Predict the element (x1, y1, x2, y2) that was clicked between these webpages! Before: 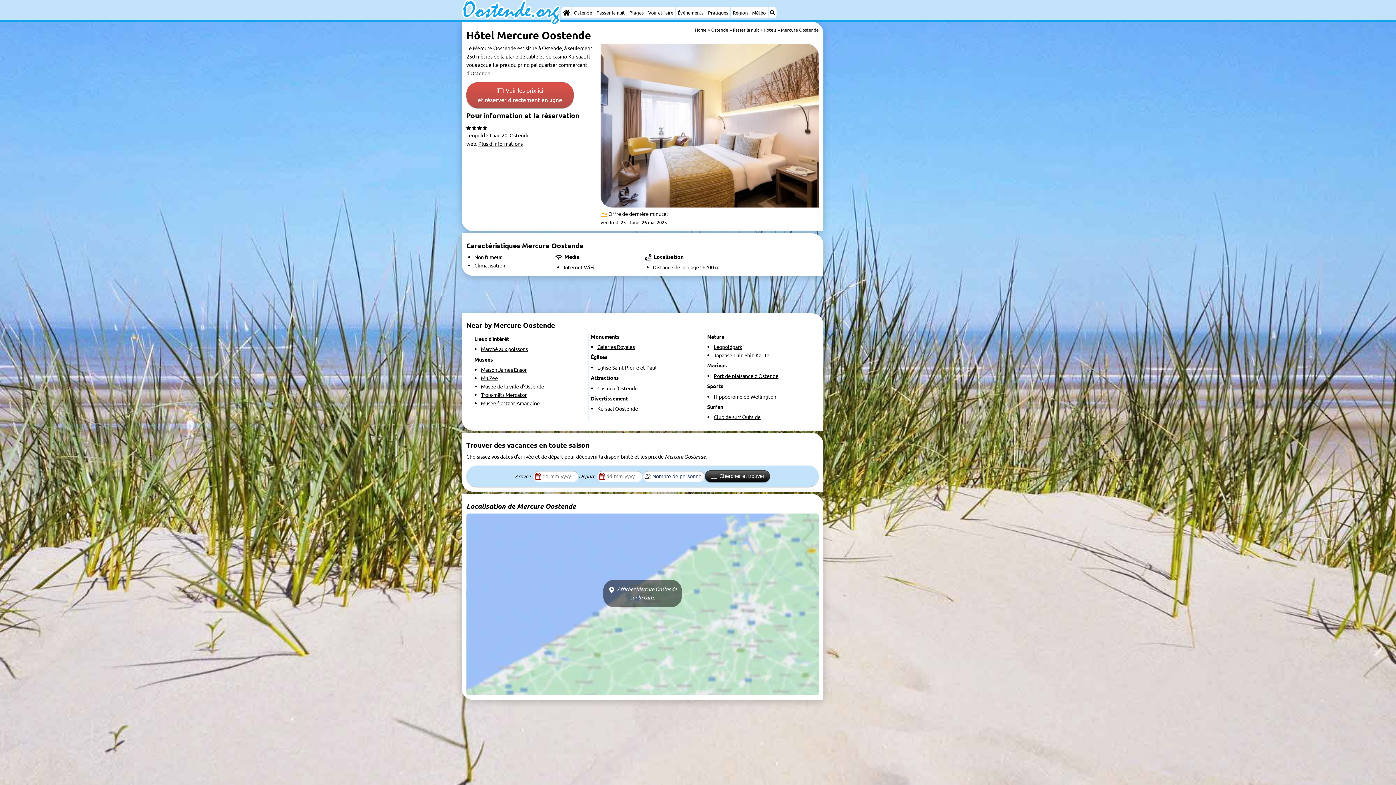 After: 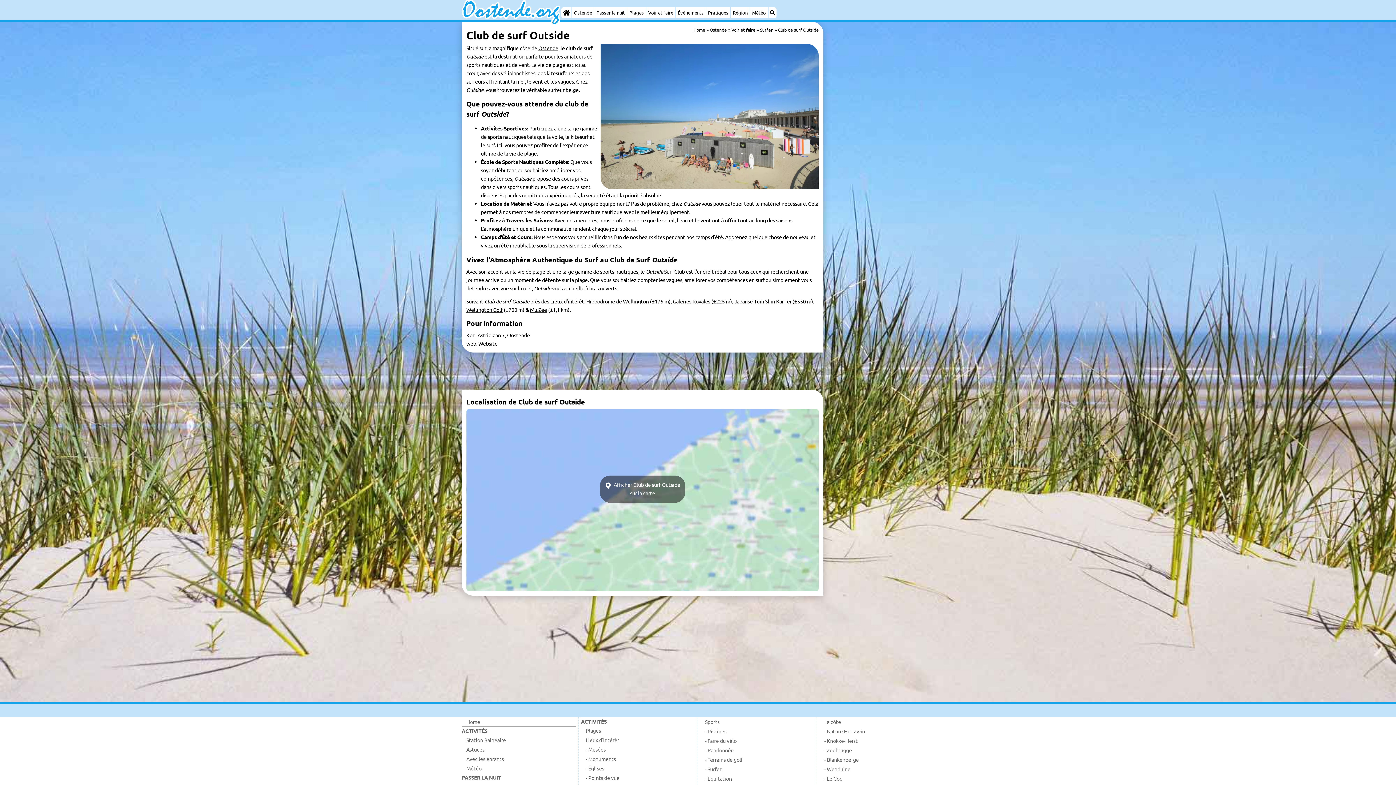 Action: bbox: (713, 413, 760, 420) label: Club de surf Outside